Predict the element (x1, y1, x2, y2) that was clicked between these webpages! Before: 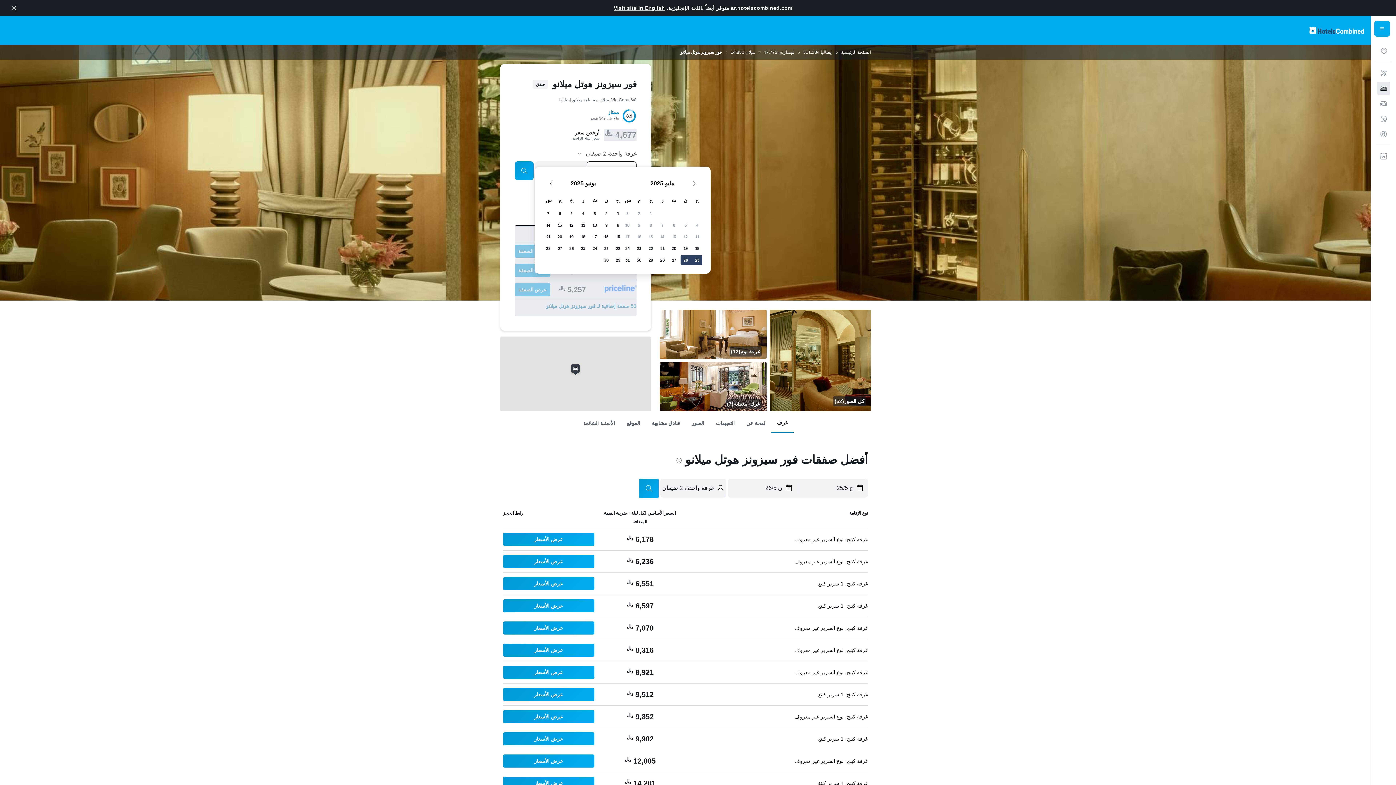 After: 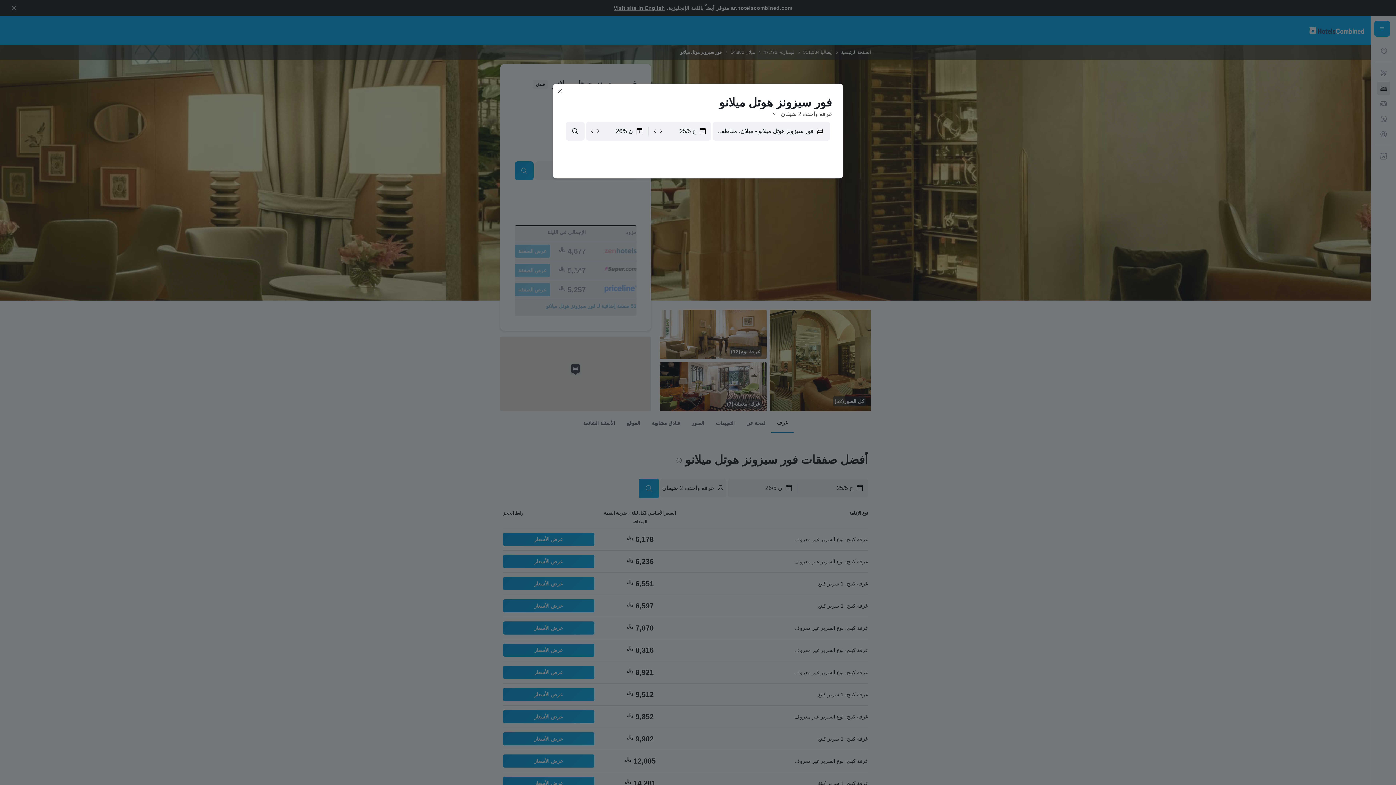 Action: label: عرض الأسعار bbox: (503, 710, 594, 723)